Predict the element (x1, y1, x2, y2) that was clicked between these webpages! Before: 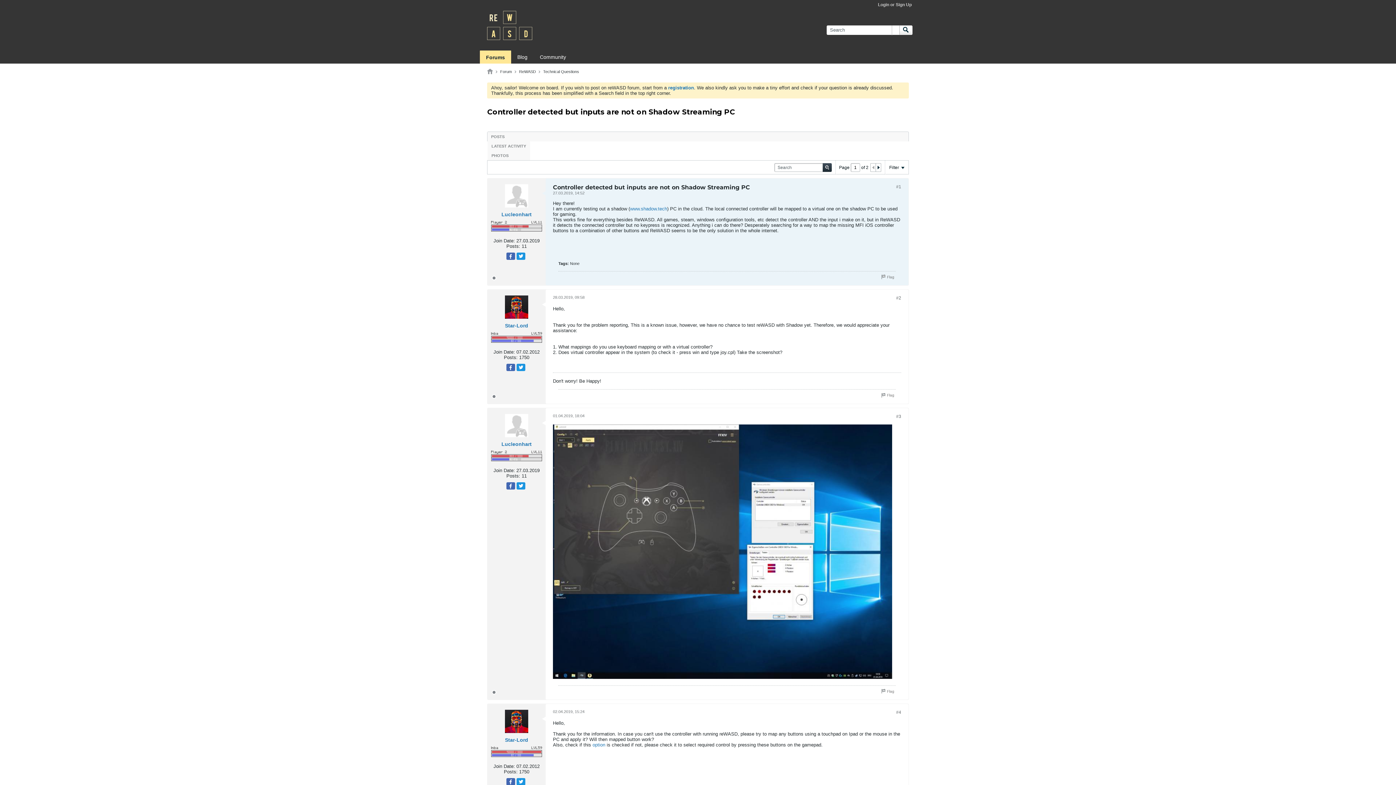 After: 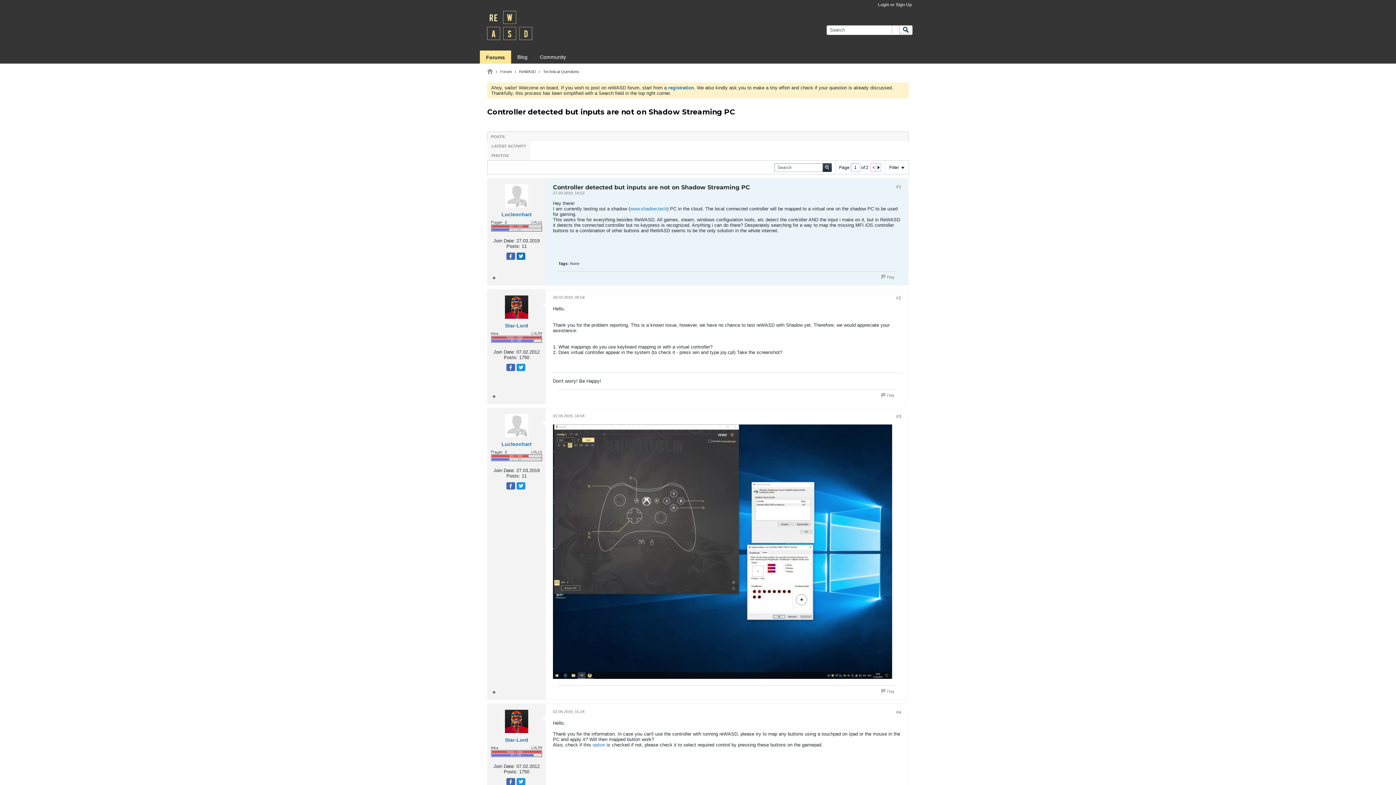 Action: bbox: (516, 252, 525, 260)